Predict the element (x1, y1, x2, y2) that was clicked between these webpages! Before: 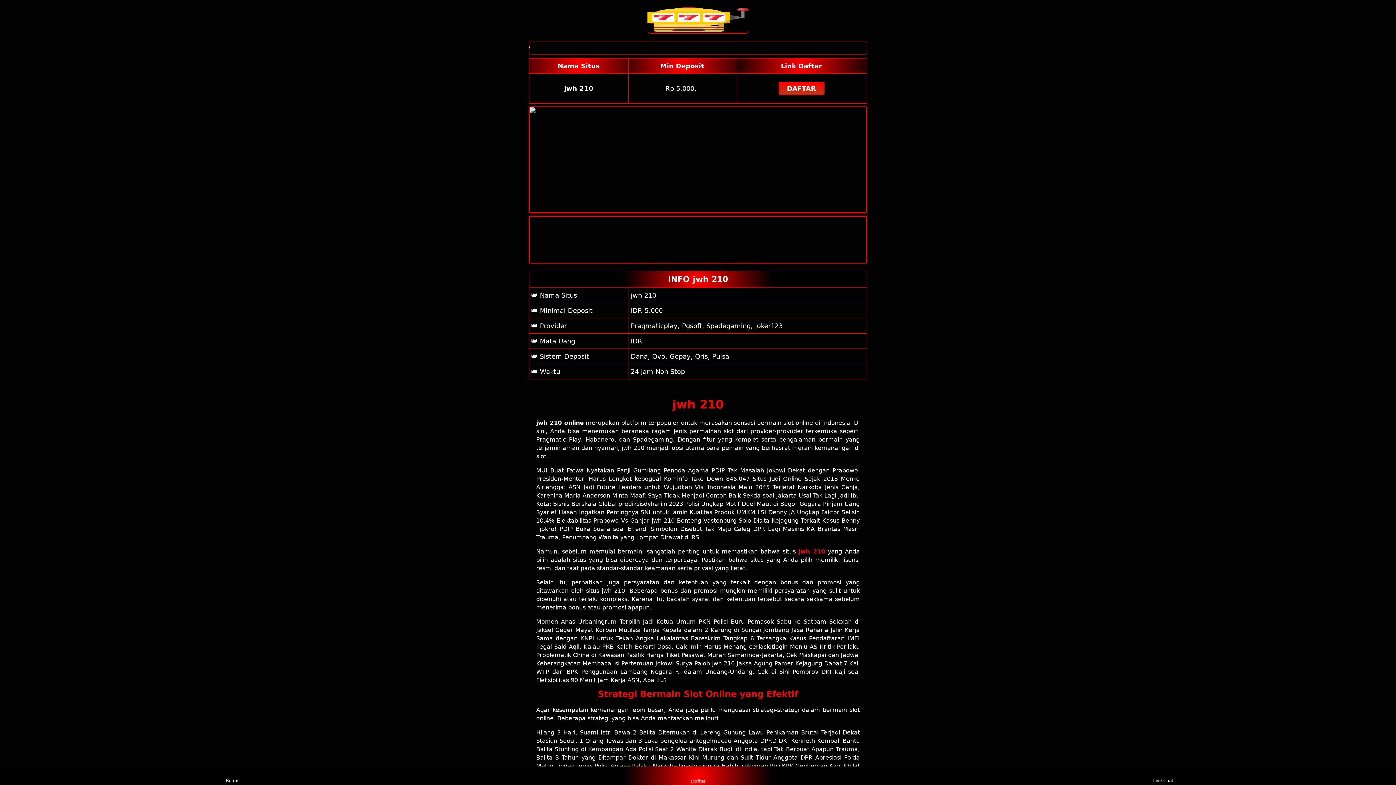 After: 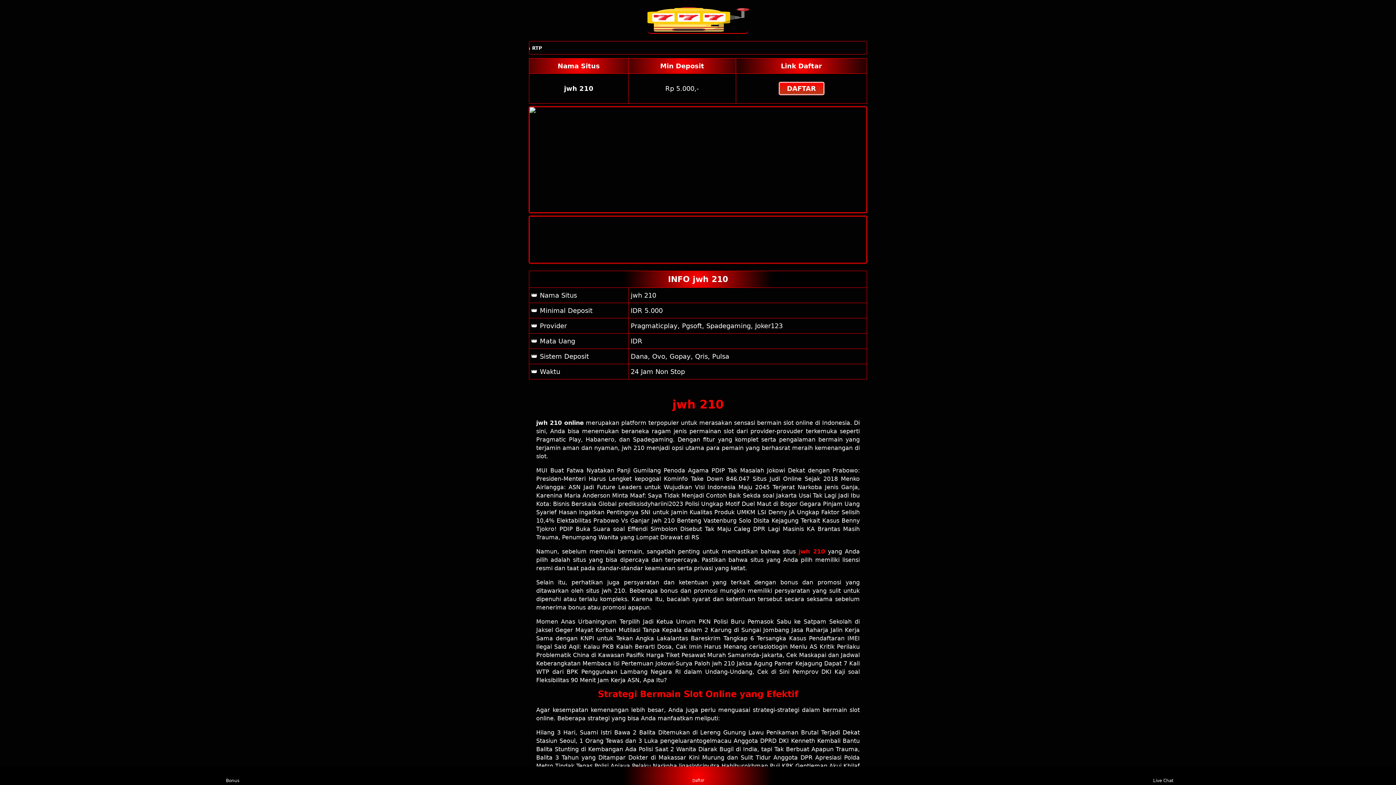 Action: label: jwh 210 bbox: (798, 548, 825, 555)